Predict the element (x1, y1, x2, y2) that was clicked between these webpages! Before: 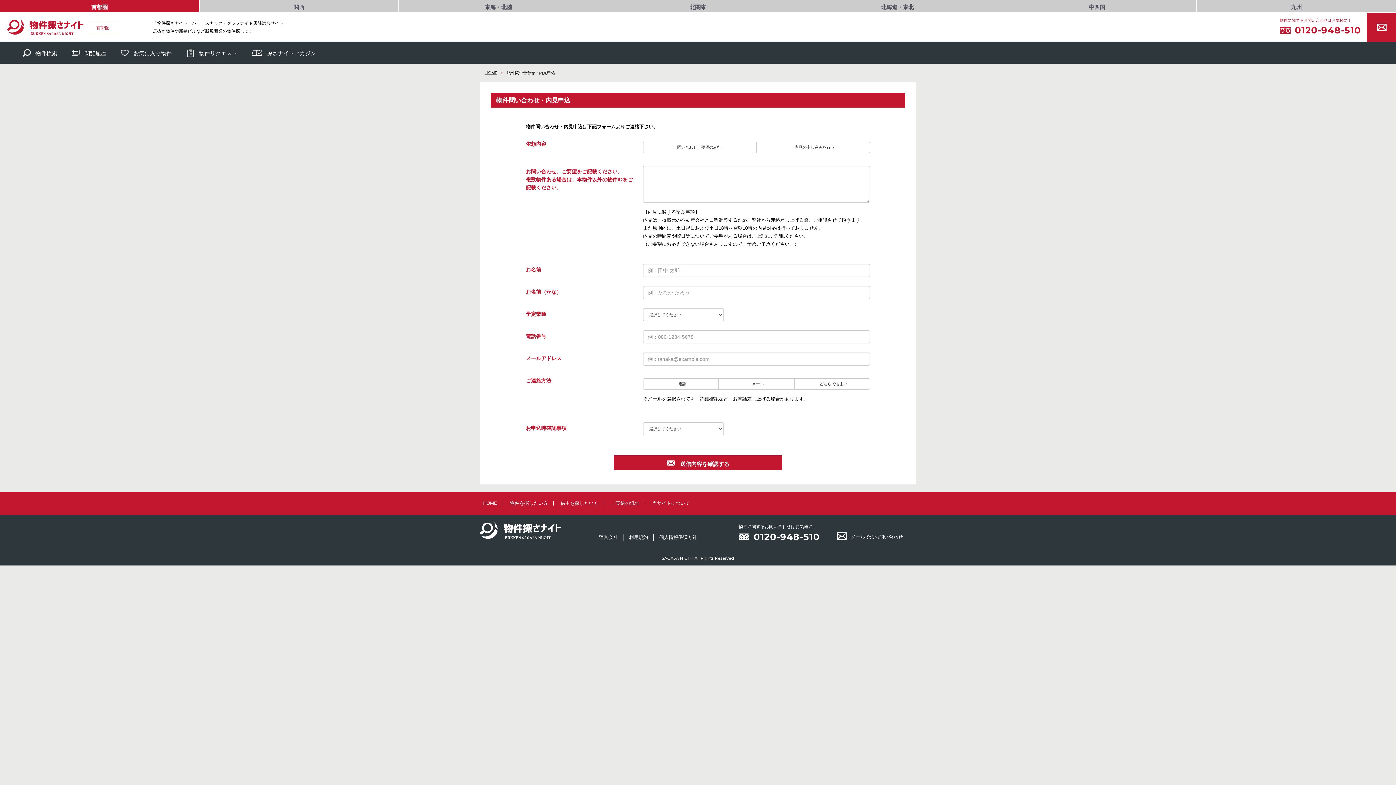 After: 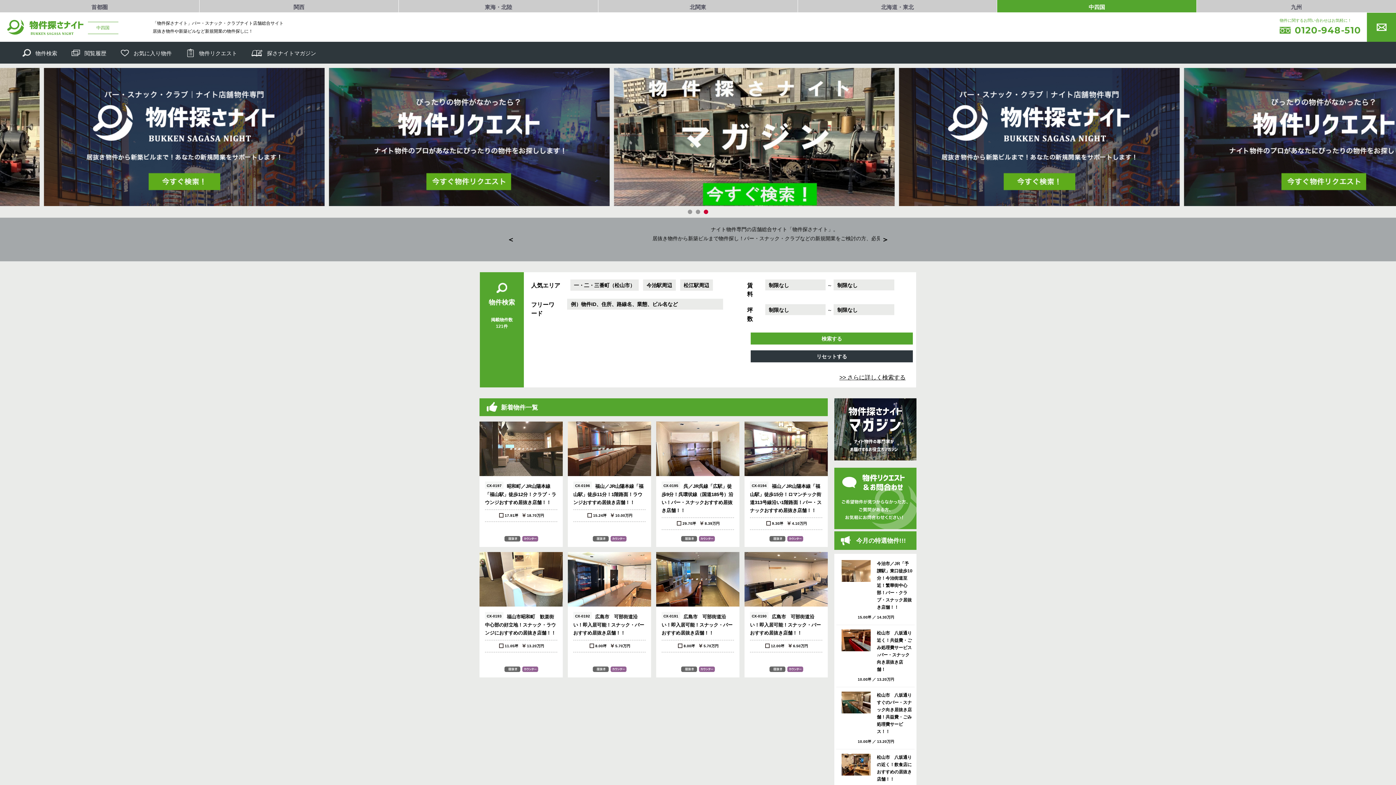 Action: bbox: (997, 0, 1197, 12) label: 中四国